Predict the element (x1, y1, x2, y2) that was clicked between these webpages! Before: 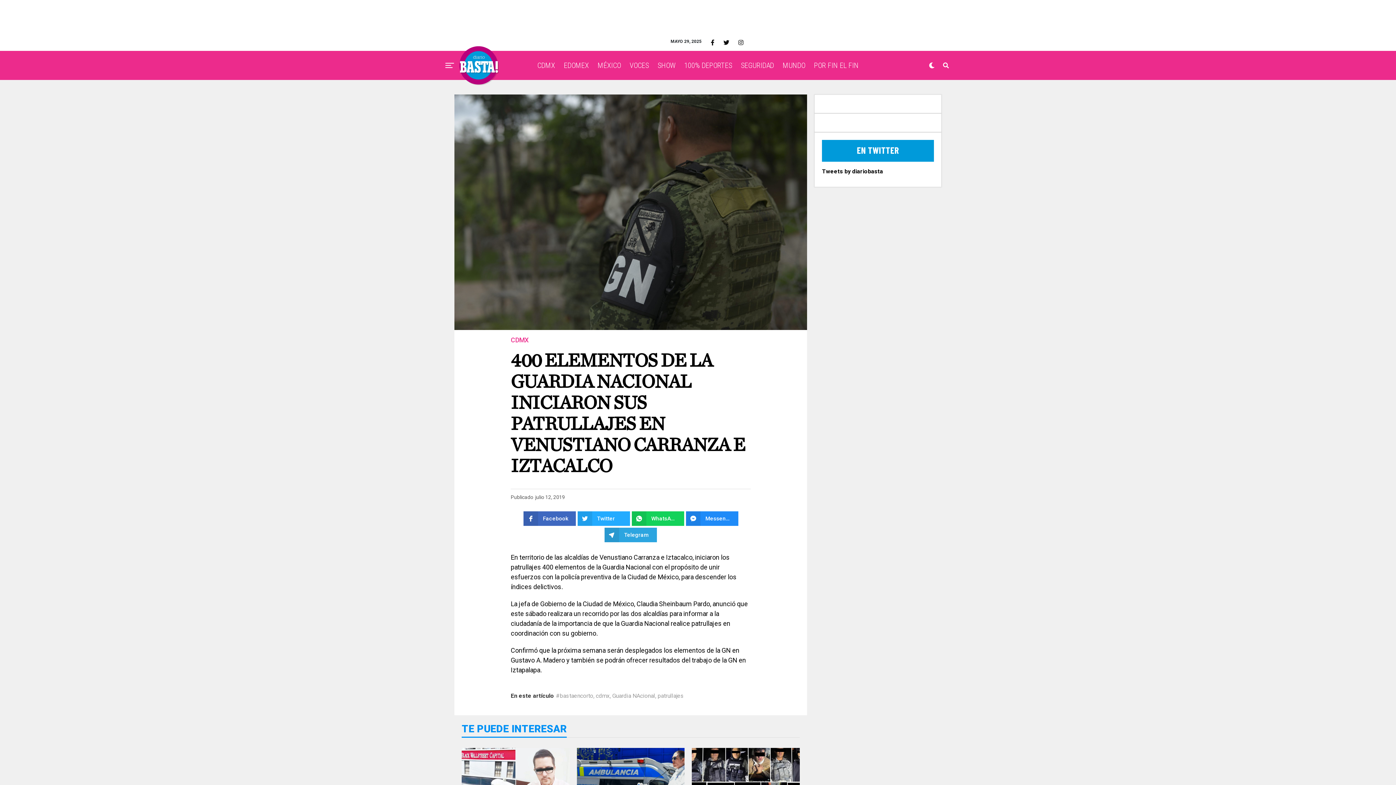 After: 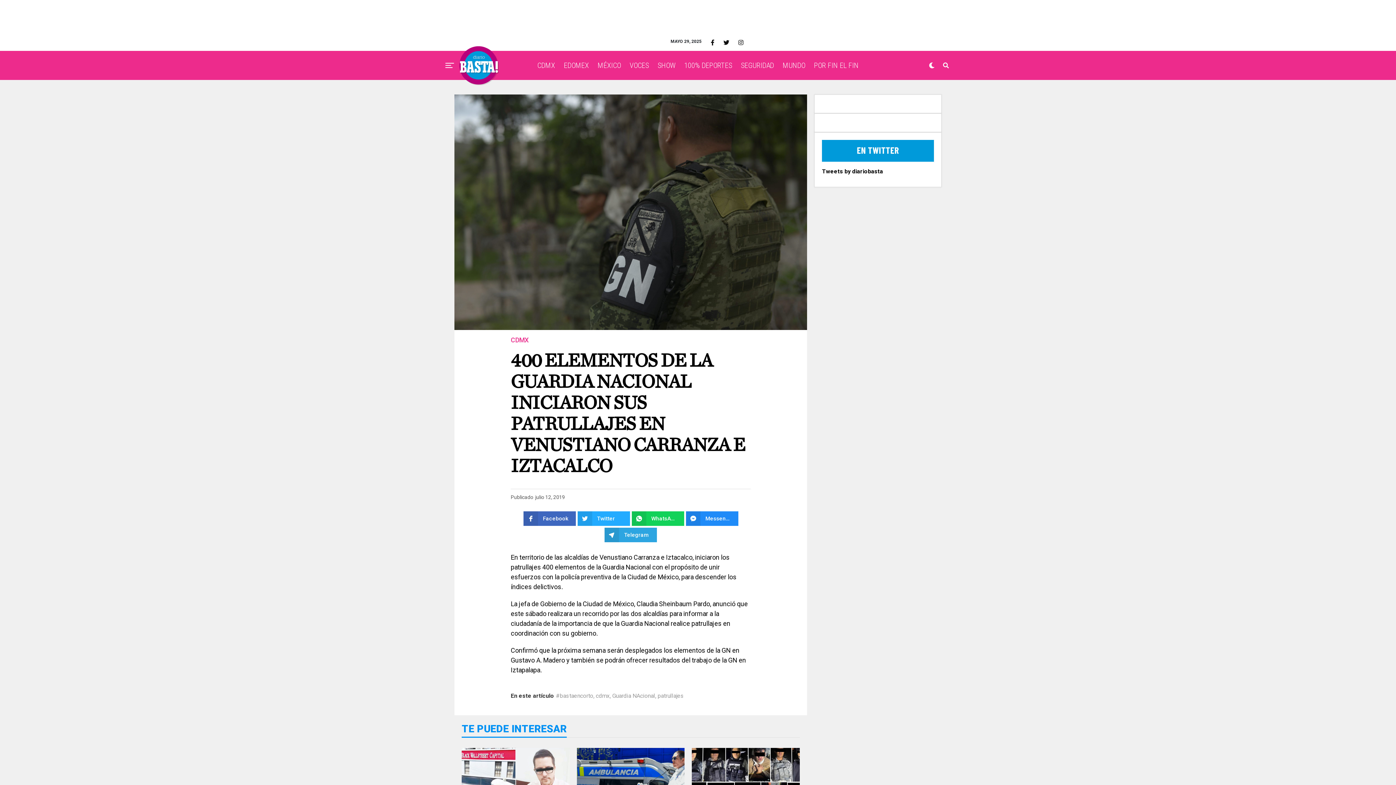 Action: bbox: (710, 38, 714, 46)